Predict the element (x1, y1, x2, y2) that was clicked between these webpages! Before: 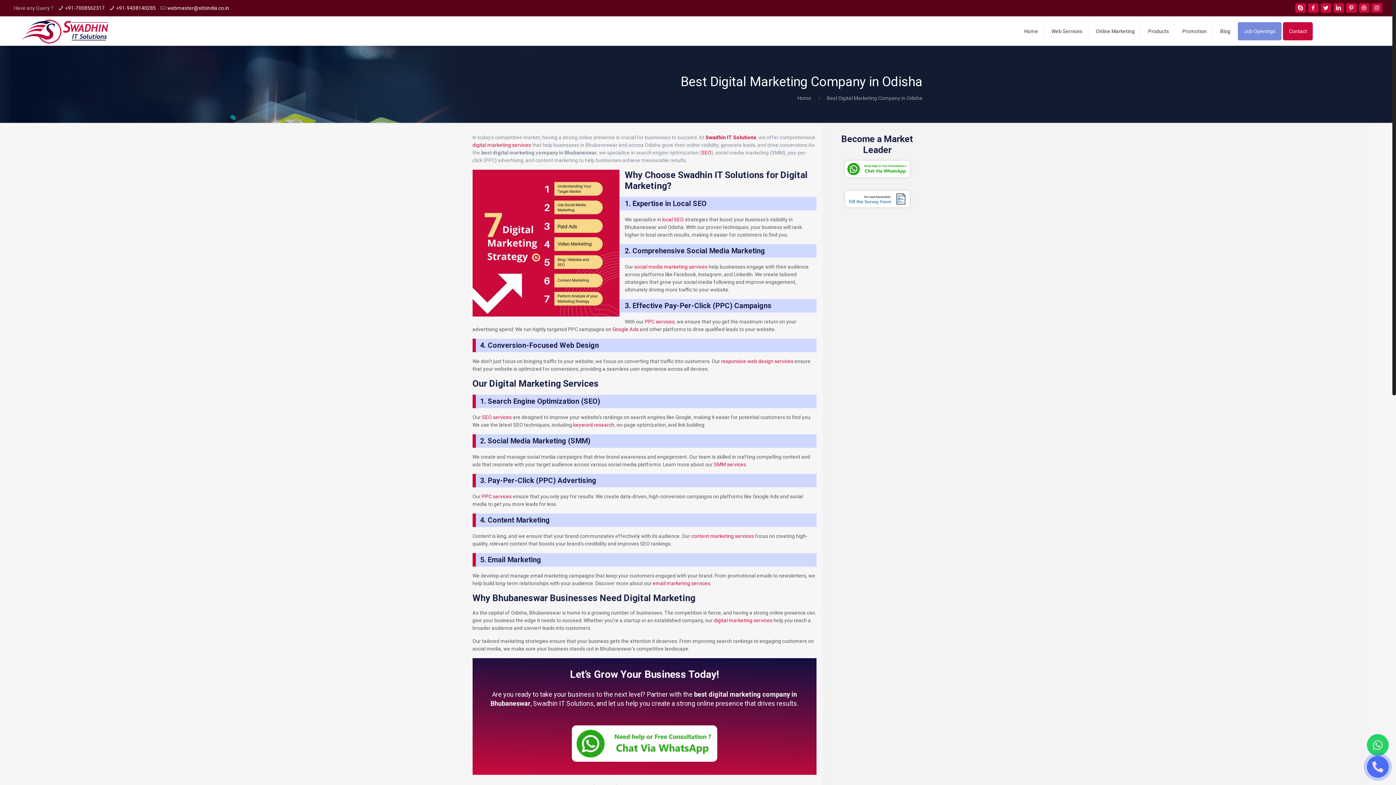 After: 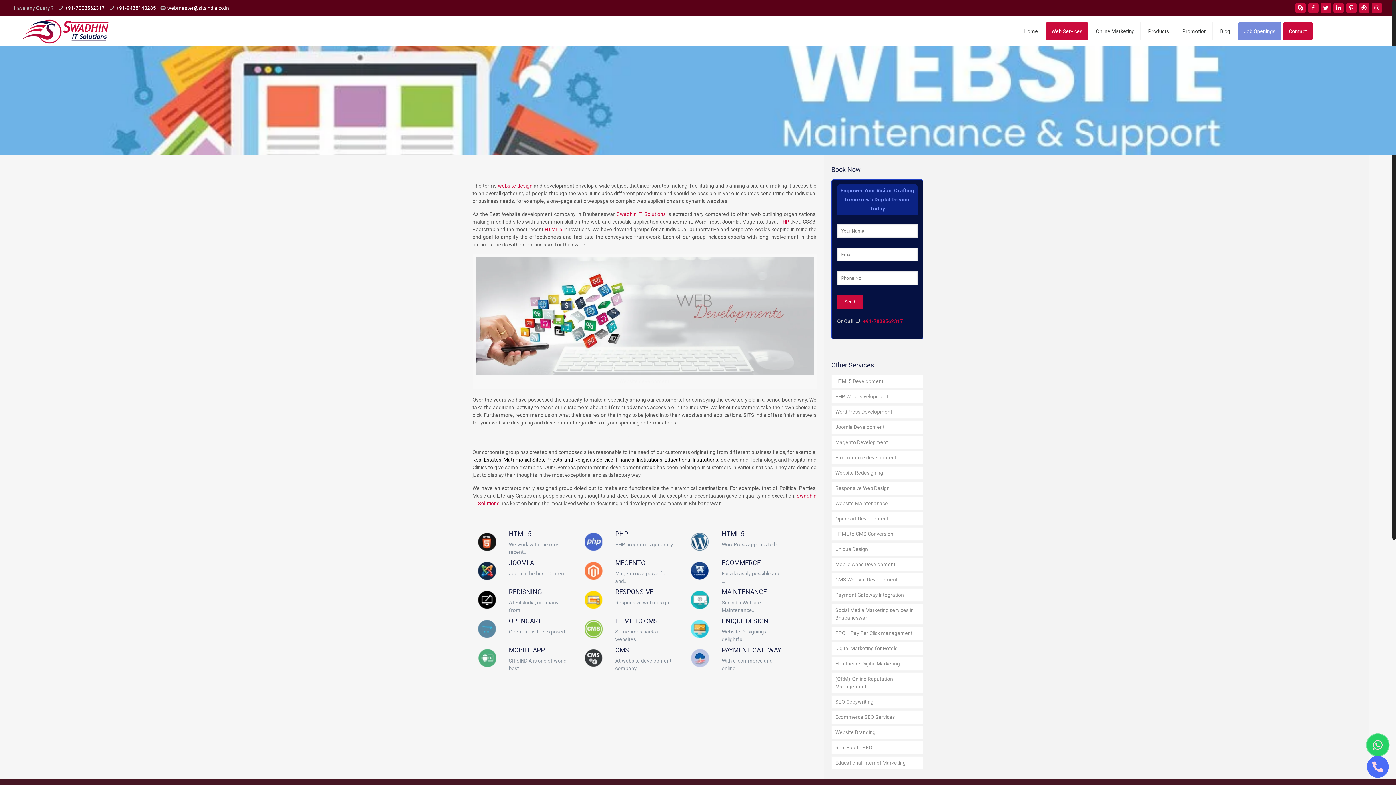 Action: label: Web Services bbox: (1045, 22, 1088, 40)